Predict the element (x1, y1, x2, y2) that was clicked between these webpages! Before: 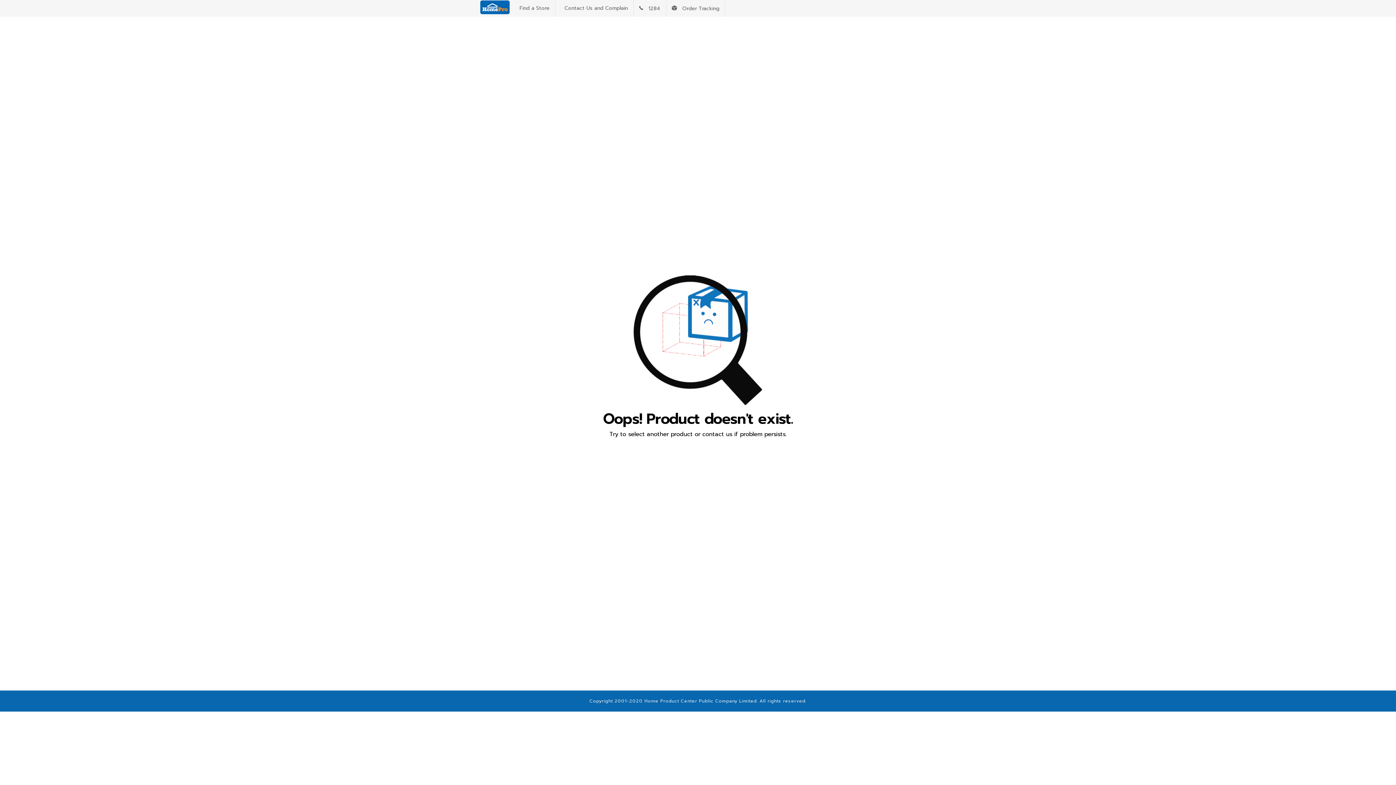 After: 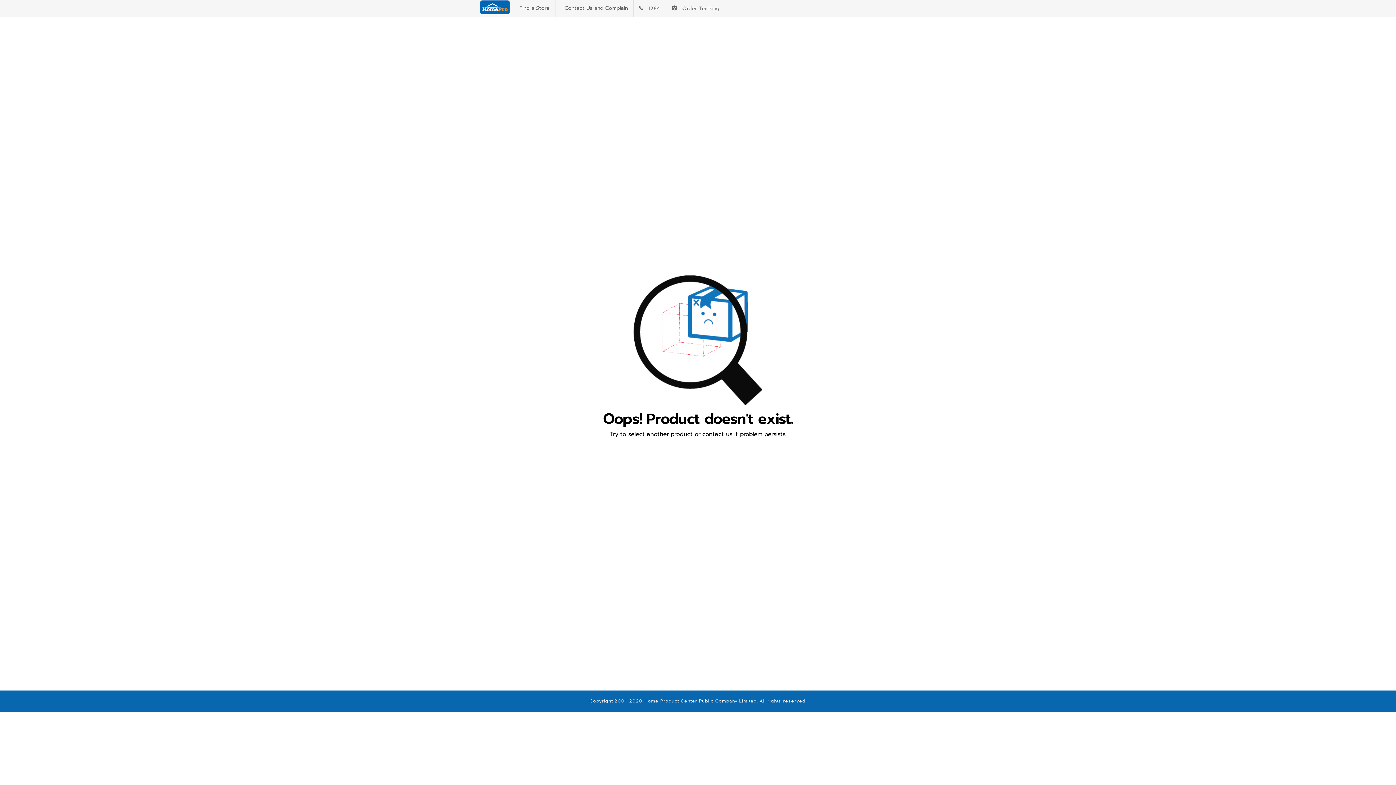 Action: label:    1284 bbox: (639, 4, 660, 12)